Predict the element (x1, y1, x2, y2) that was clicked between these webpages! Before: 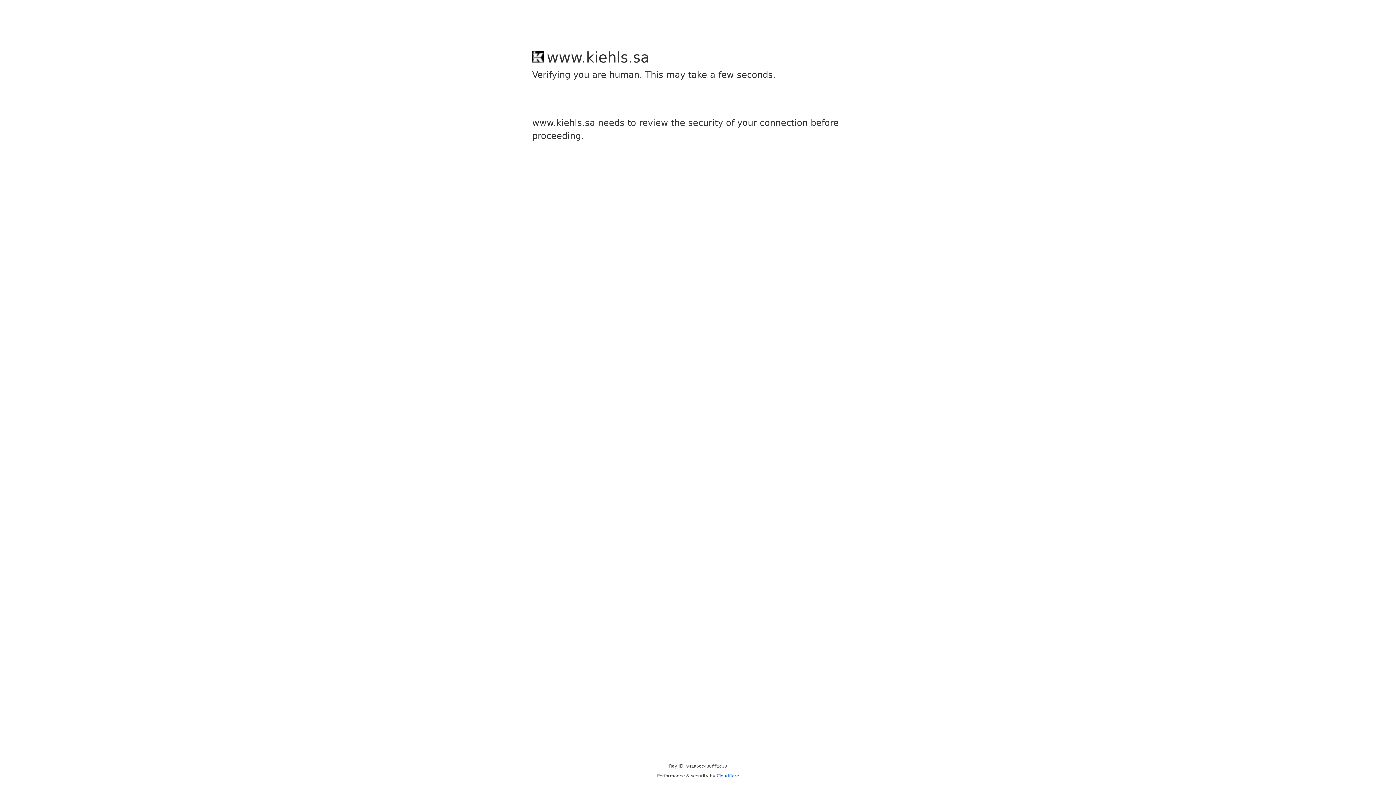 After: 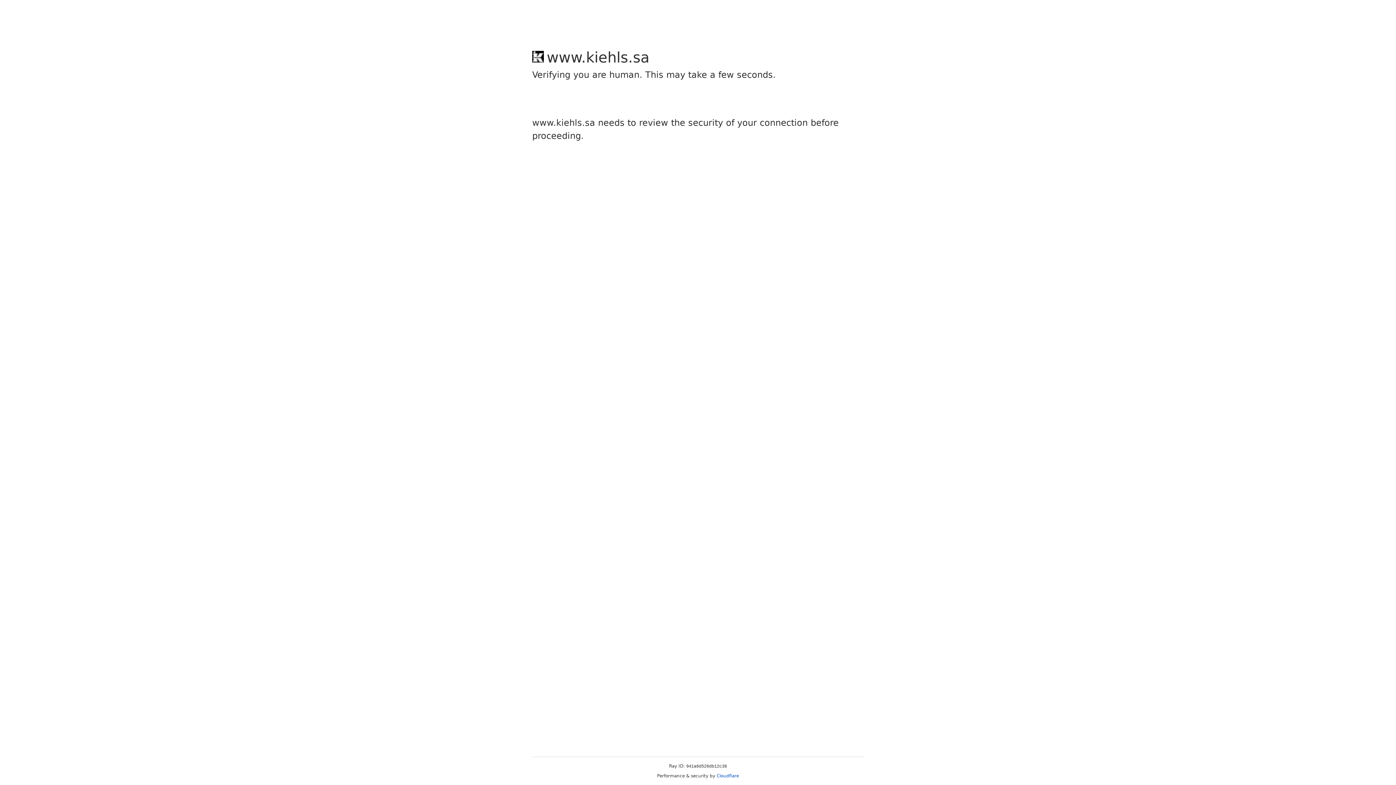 Action: label: Cloudflare bbox: (716, 773, 739, 778)